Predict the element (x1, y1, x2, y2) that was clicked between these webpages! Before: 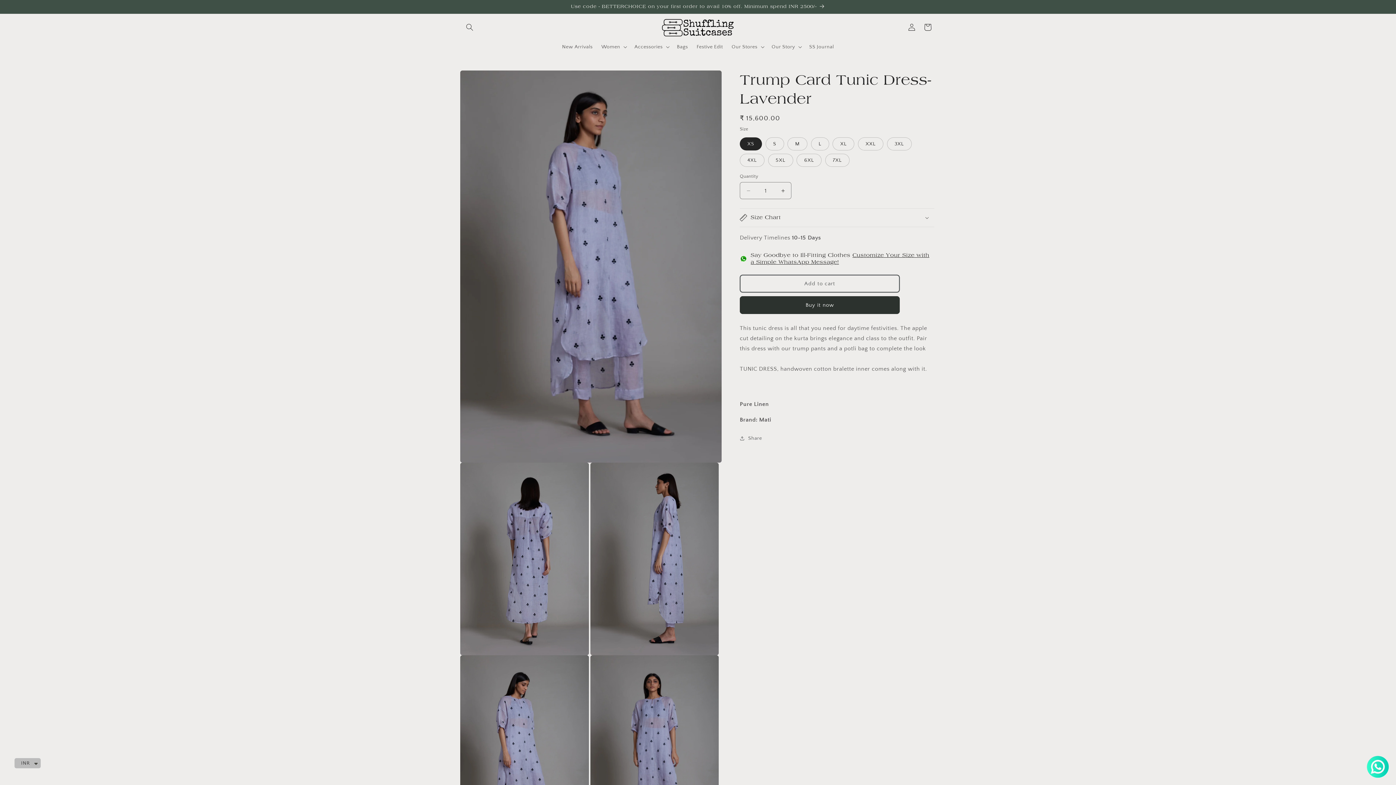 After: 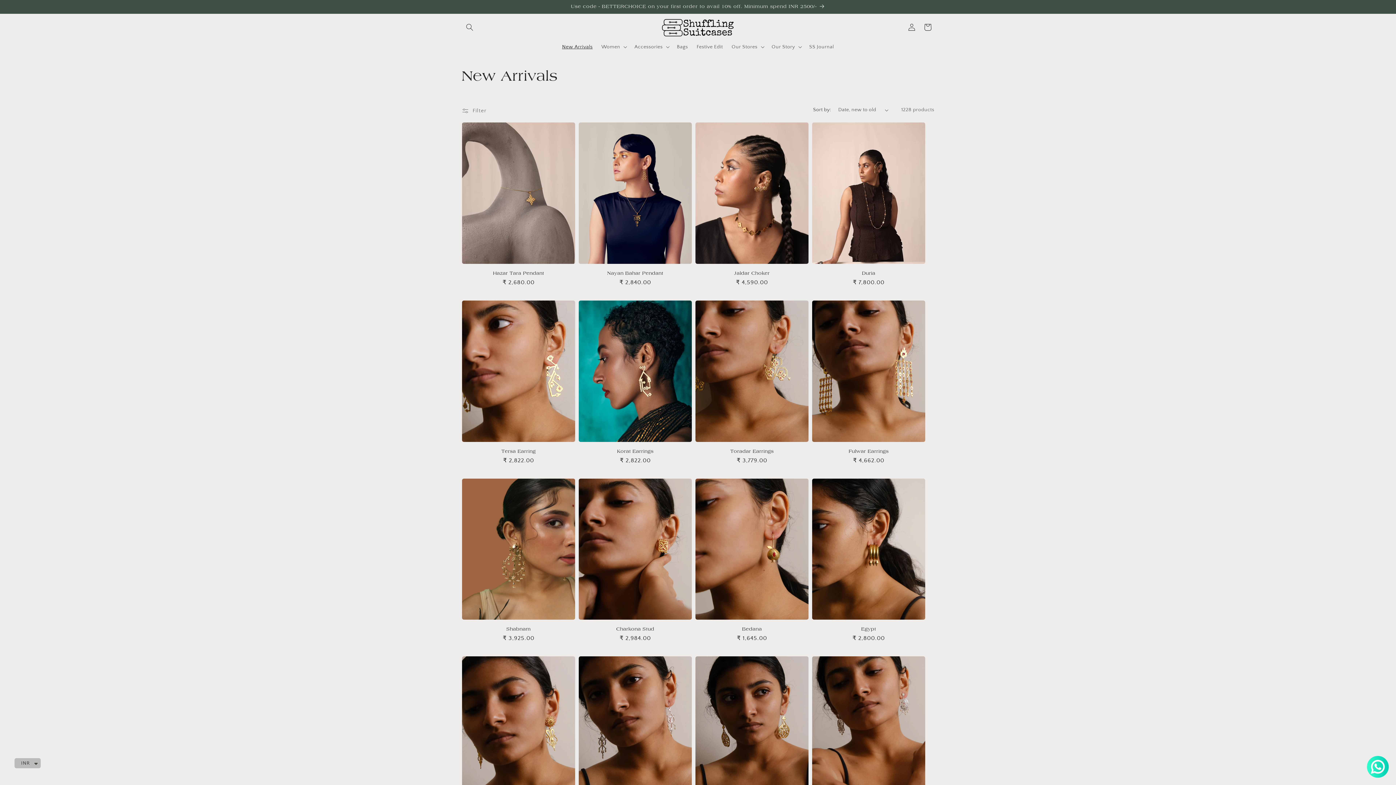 Action: bbox: (557, 39, 597, 54) label: New Arrivals